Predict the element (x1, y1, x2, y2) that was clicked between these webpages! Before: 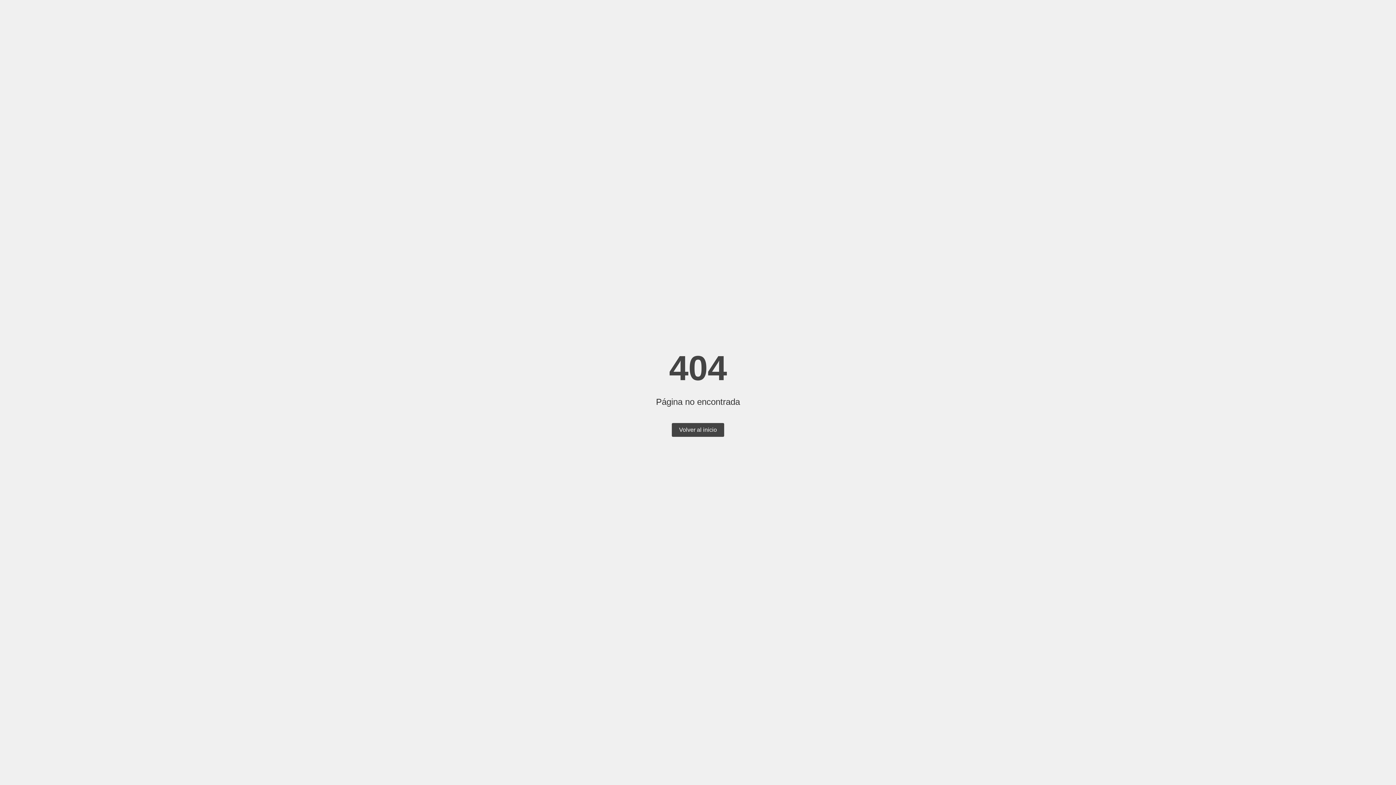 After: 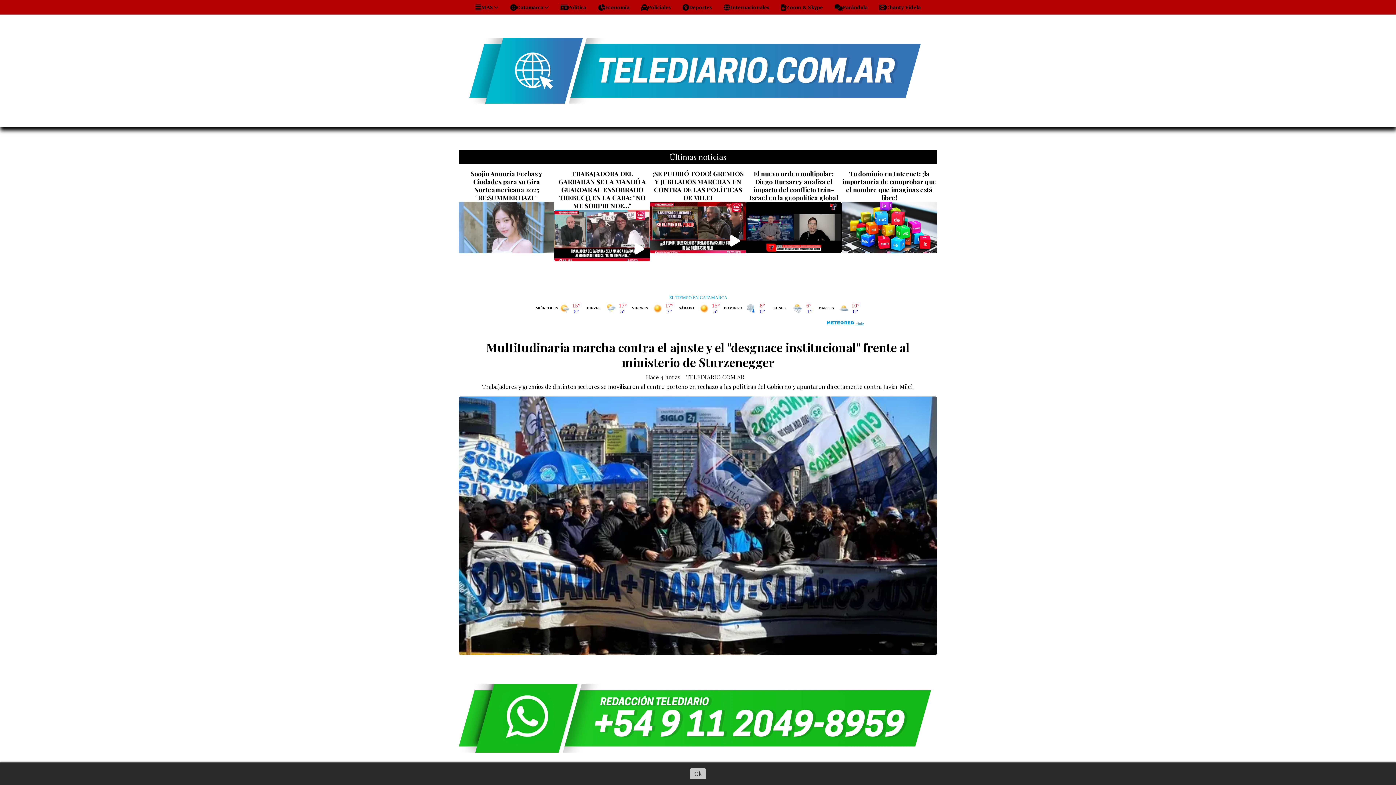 Action: bbox: (672, 423, 724, 437) label: Volver al inicio